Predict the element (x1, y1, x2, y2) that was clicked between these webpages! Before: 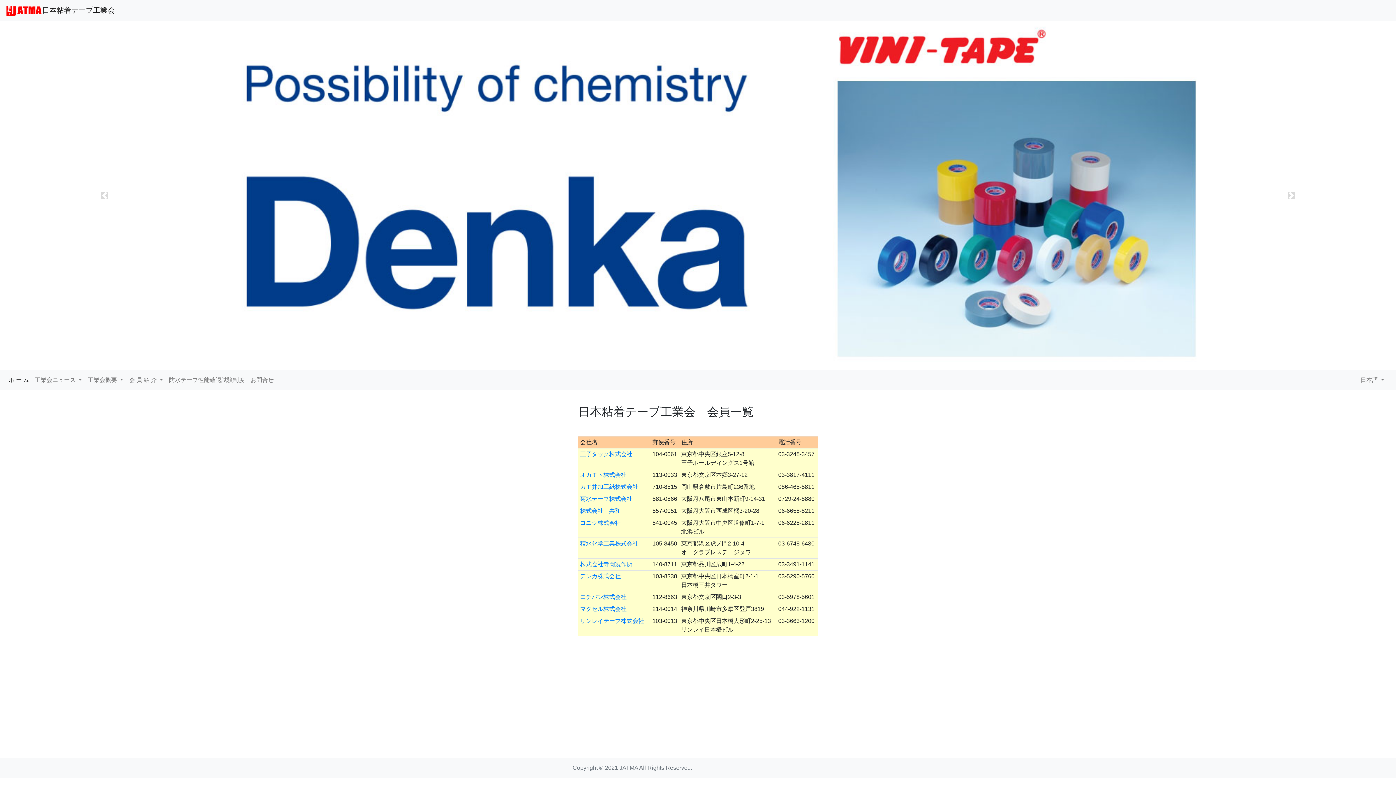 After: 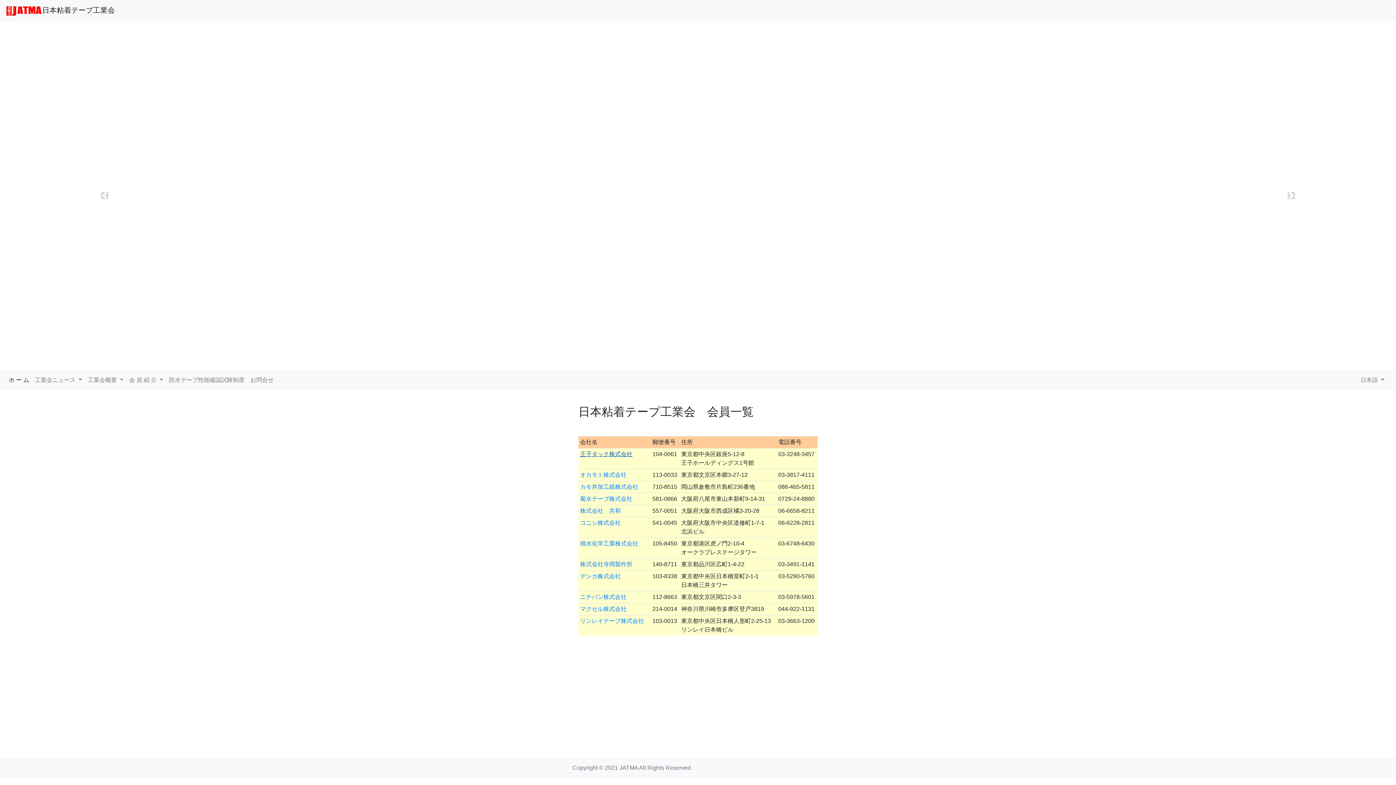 Action: label: 王子タック株式会社 bbox: (580, 451, 632, 457)